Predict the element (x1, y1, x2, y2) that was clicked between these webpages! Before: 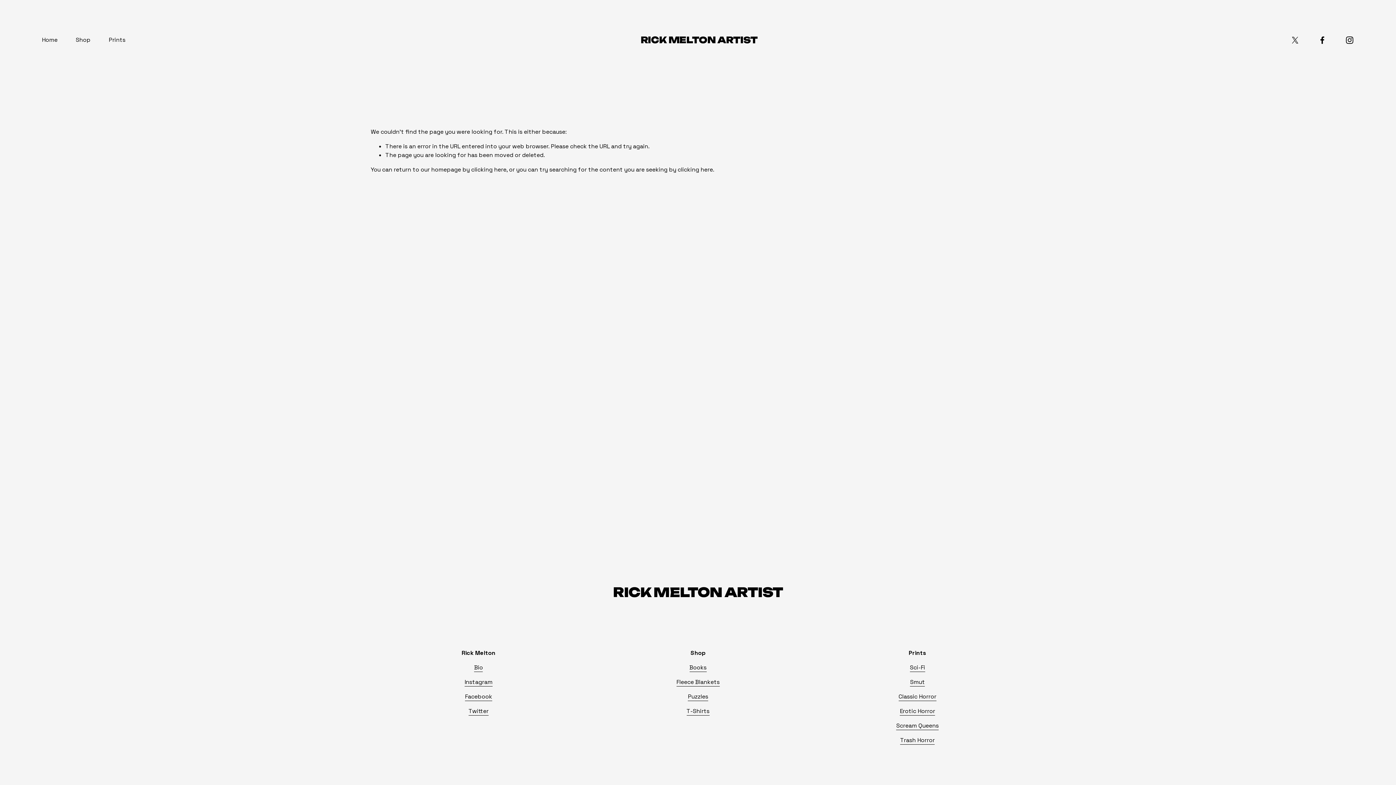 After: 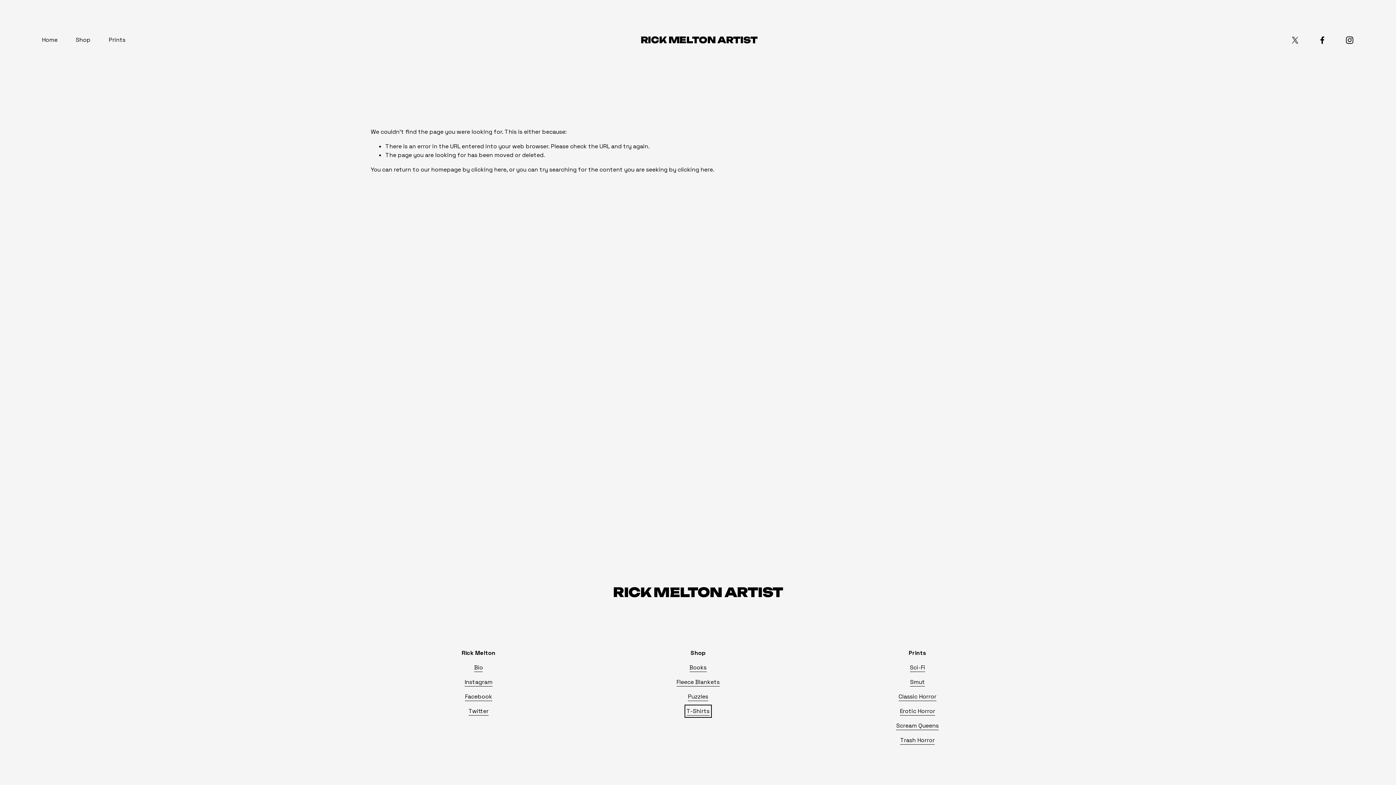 Action: bbox: (686, 707, 709, 715) label: T-Shirts